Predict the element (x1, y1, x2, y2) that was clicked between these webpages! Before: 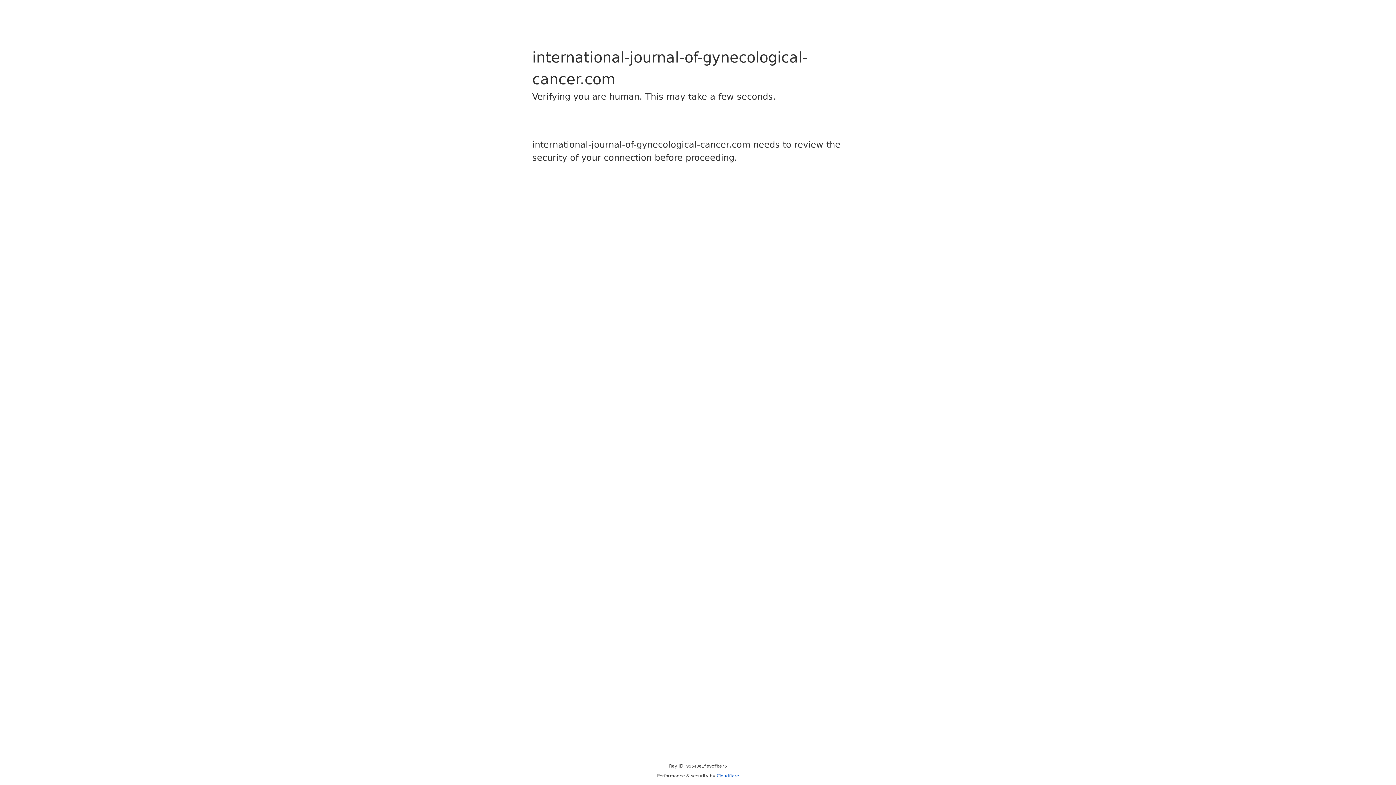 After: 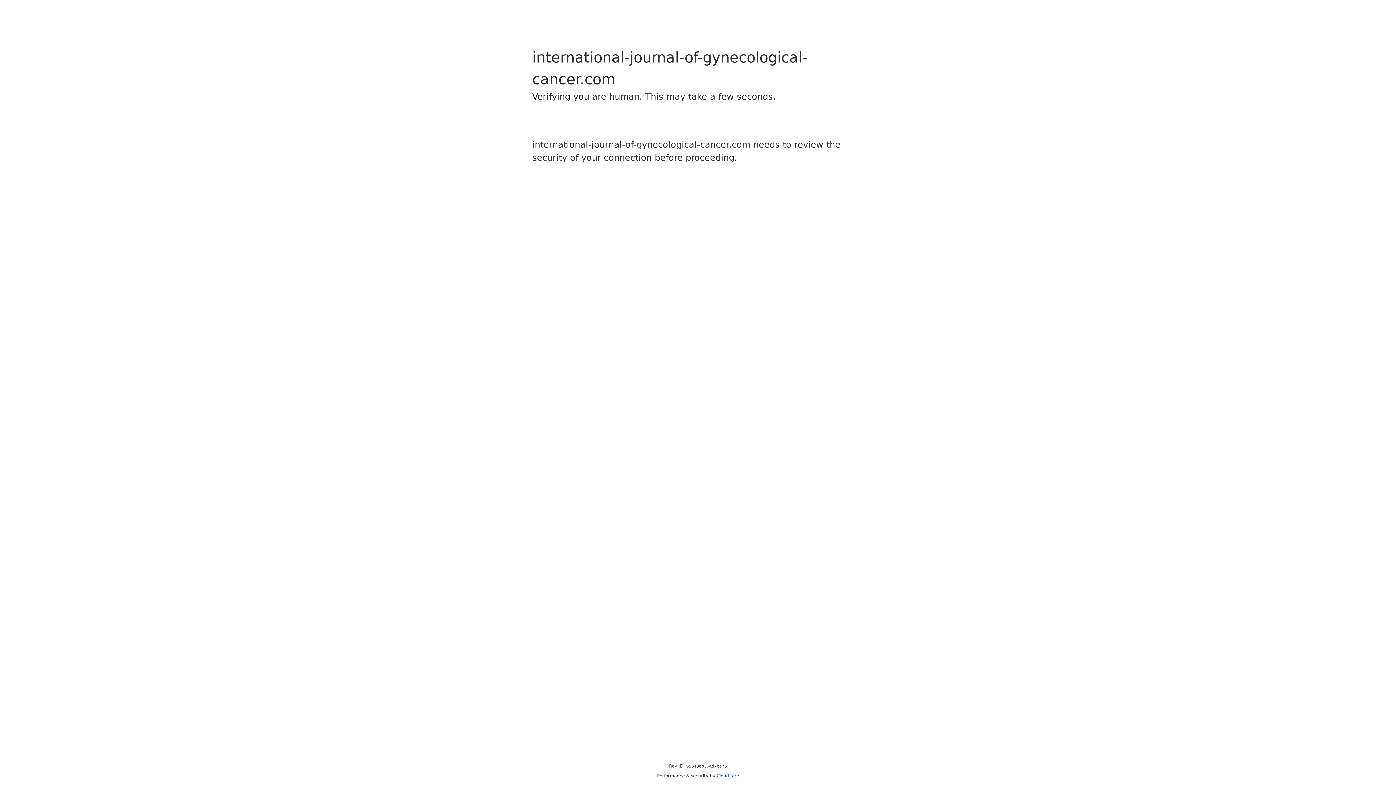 Action: label: Cloudflare bbox: (716, 773, 739, 778)